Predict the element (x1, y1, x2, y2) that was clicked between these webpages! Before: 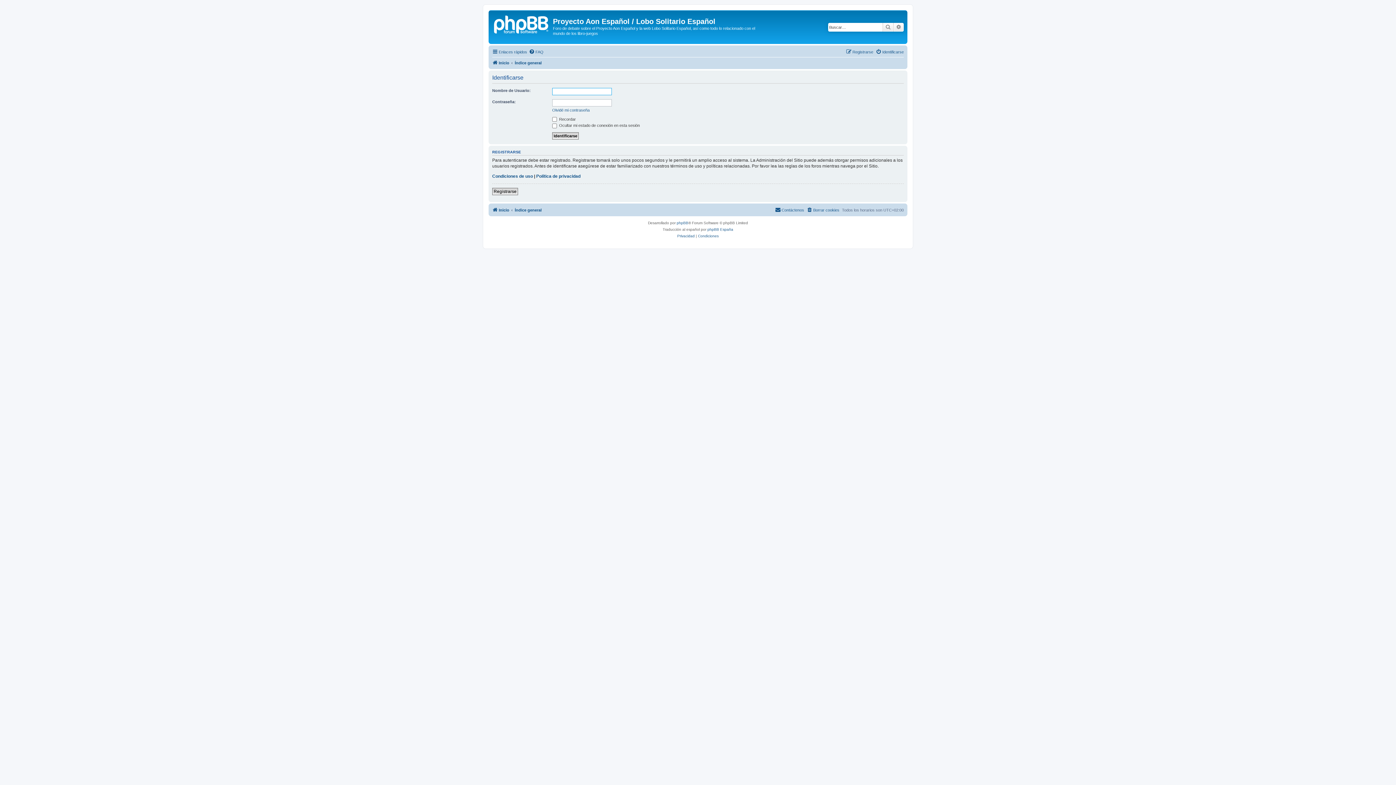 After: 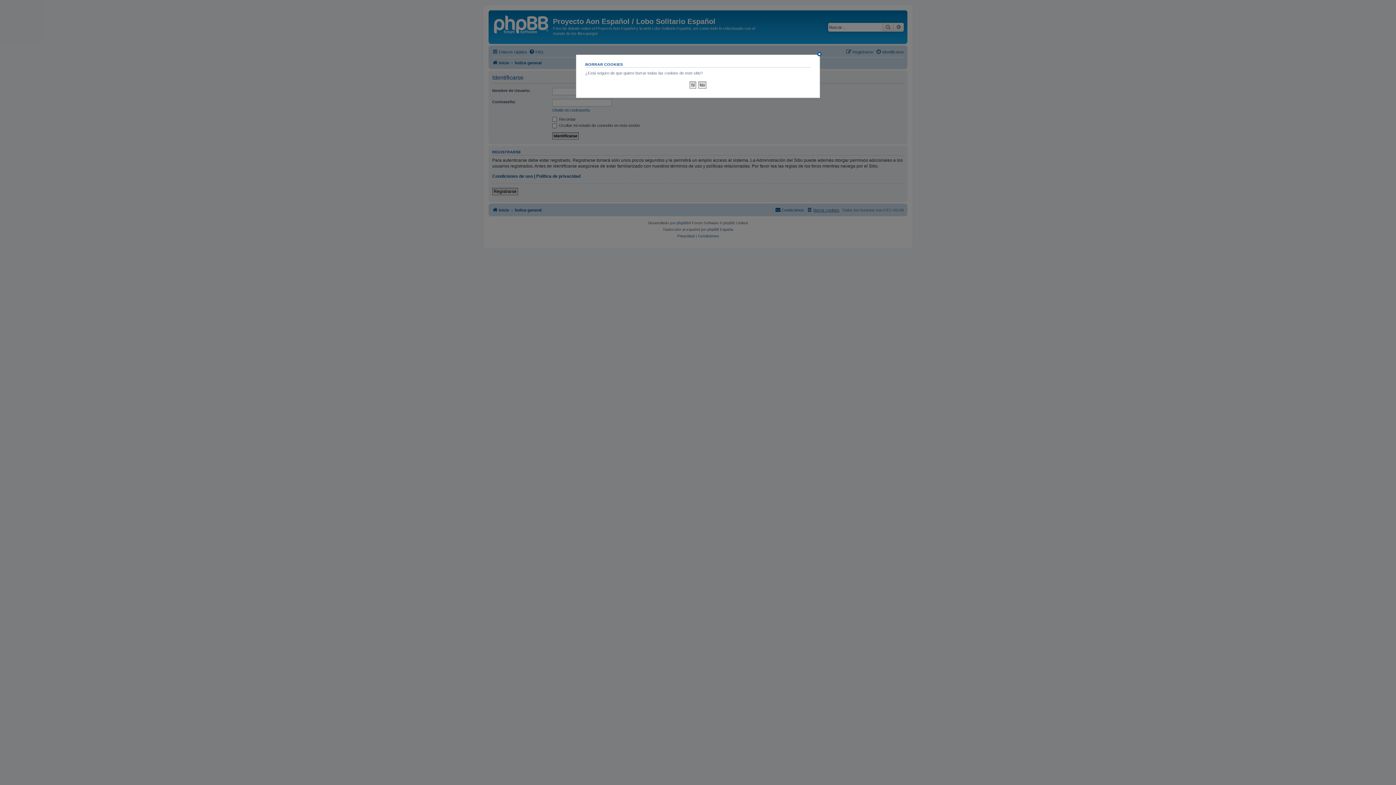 Action: label: Borrar cookies bbox: (806, 205, 839, 214)